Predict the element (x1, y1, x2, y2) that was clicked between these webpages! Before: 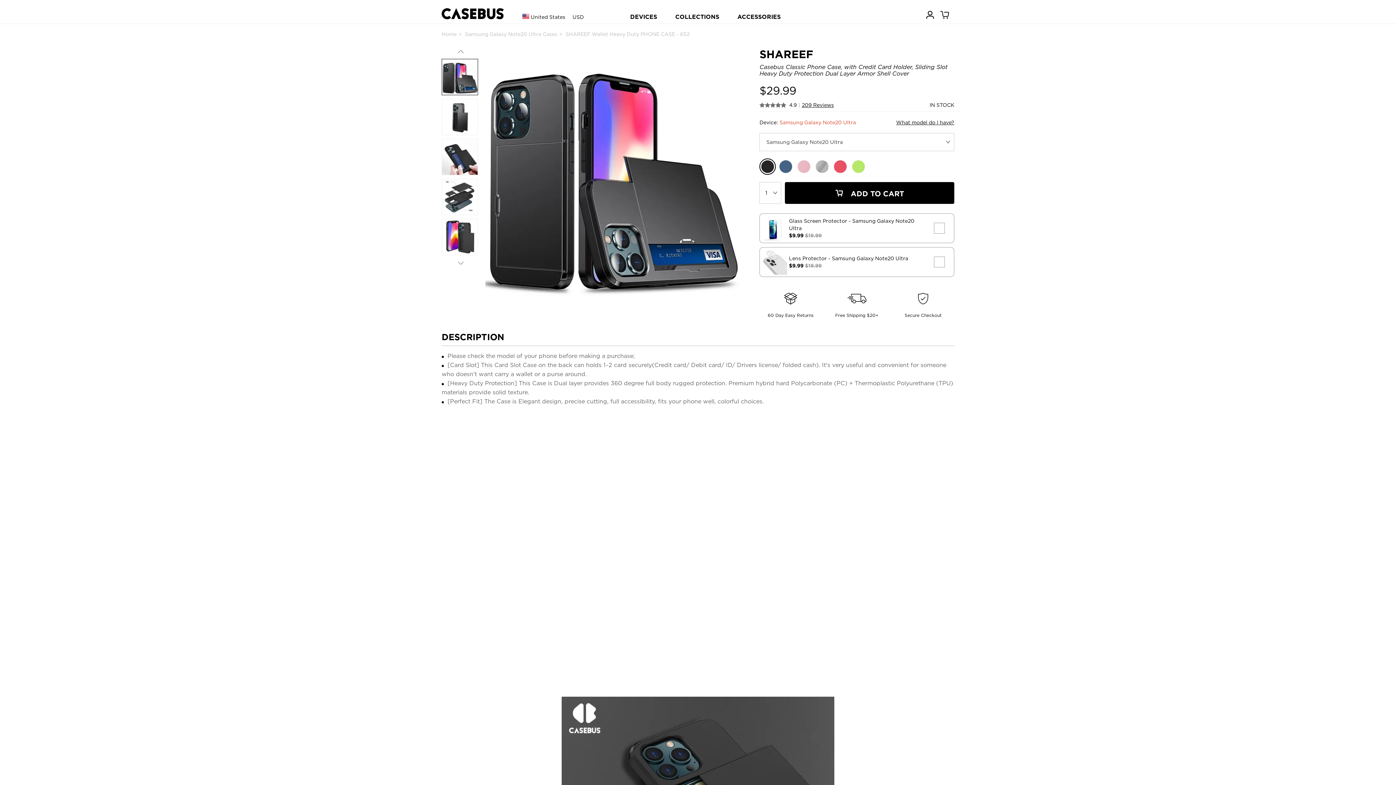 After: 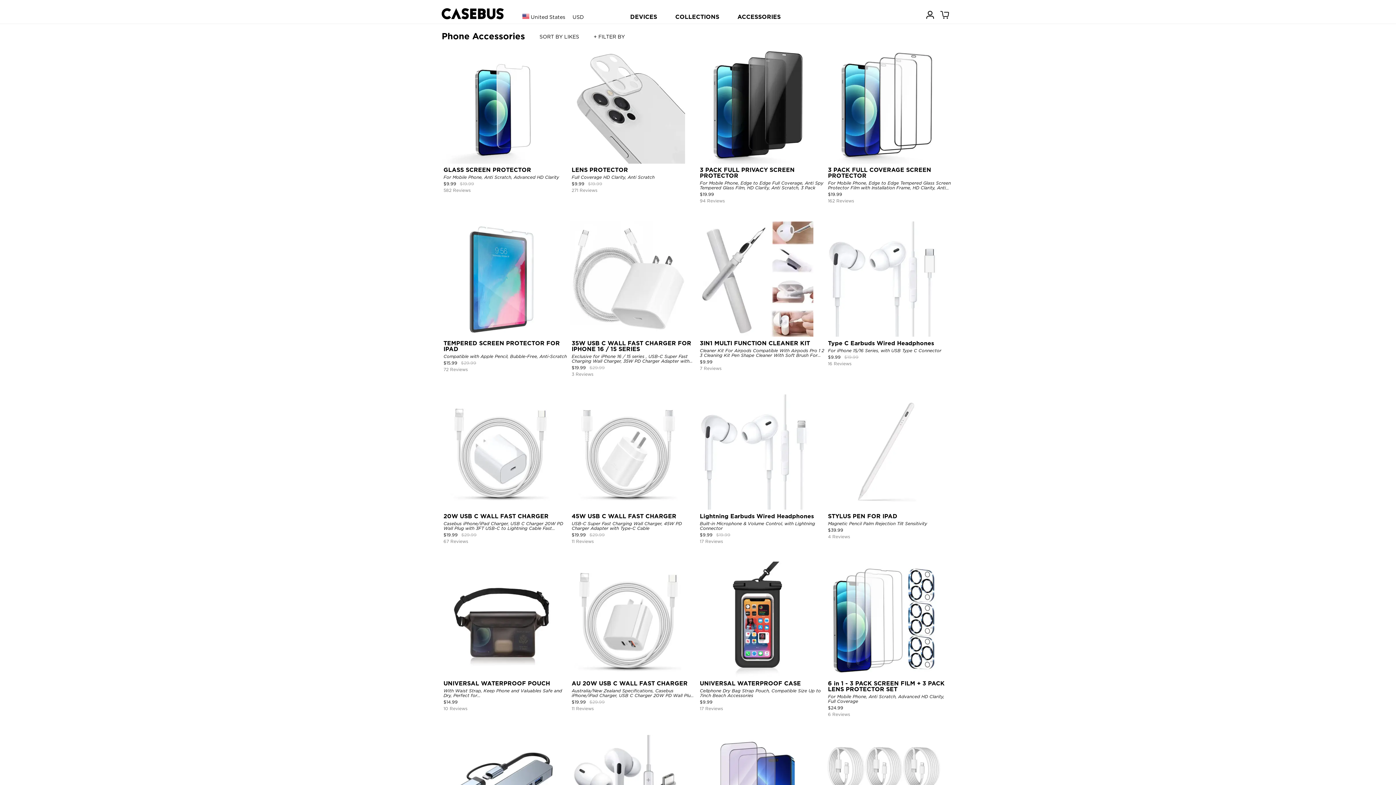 Action: label: ACCESSORIES bbox: (737, 13, 780, 20)